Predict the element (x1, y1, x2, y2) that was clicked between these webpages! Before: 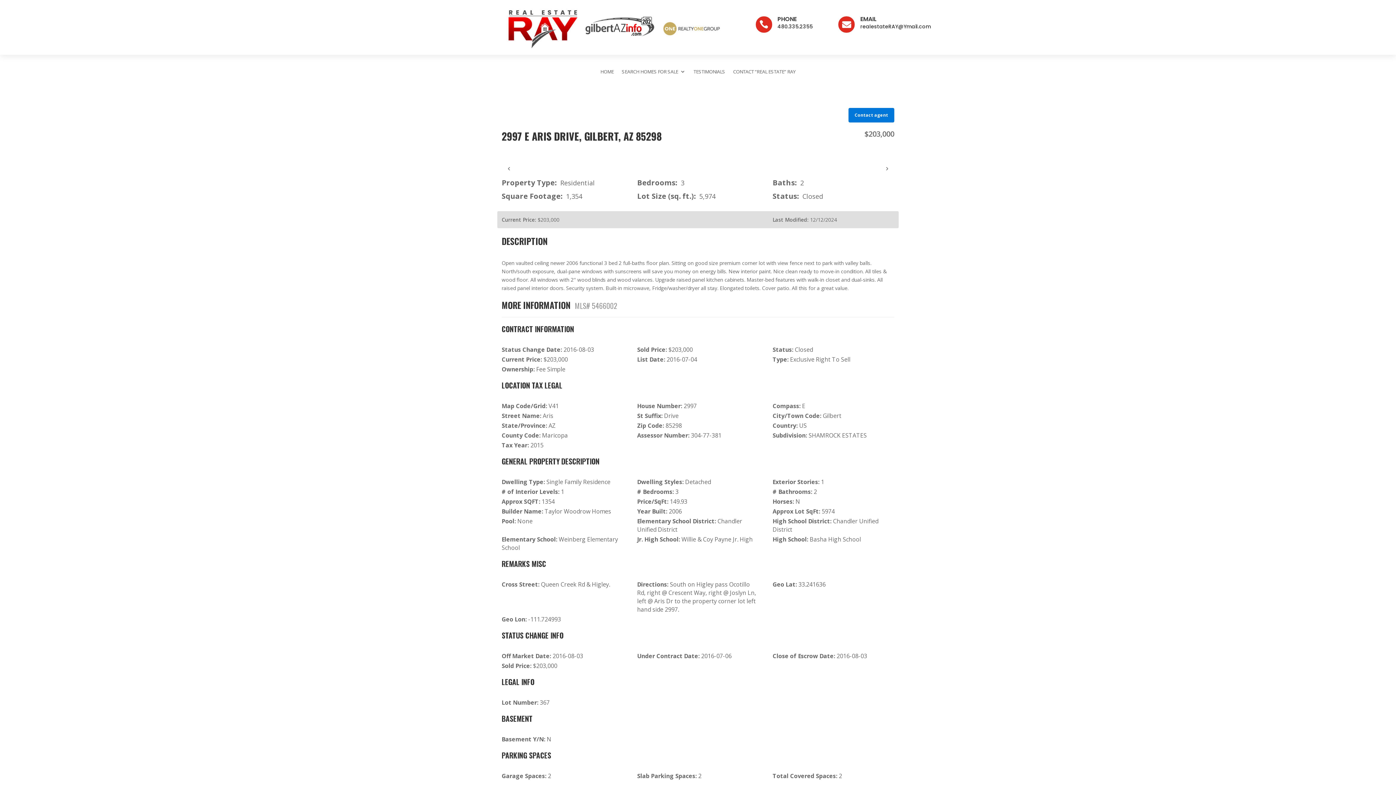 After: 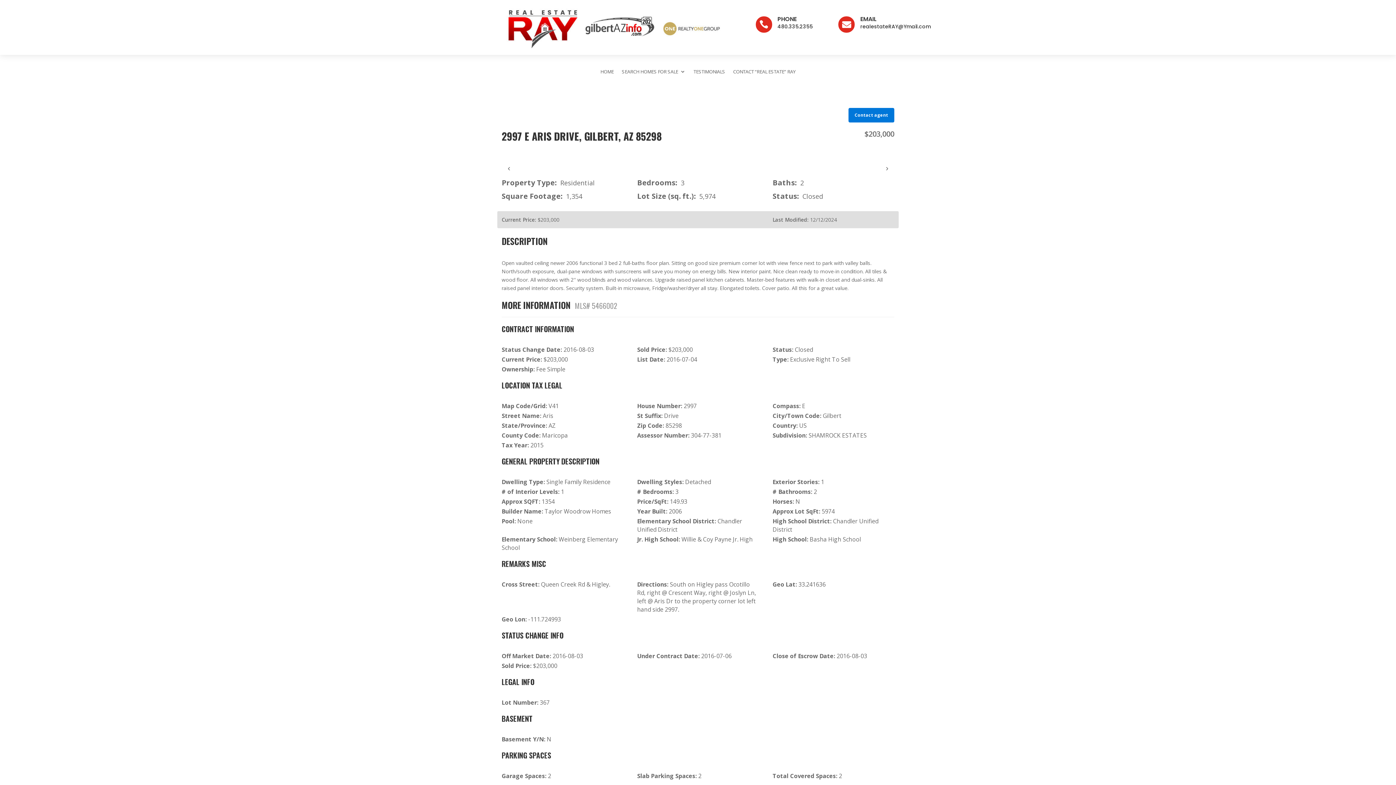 Action: bbox: (777, 14, 796, 23) label: PHONE